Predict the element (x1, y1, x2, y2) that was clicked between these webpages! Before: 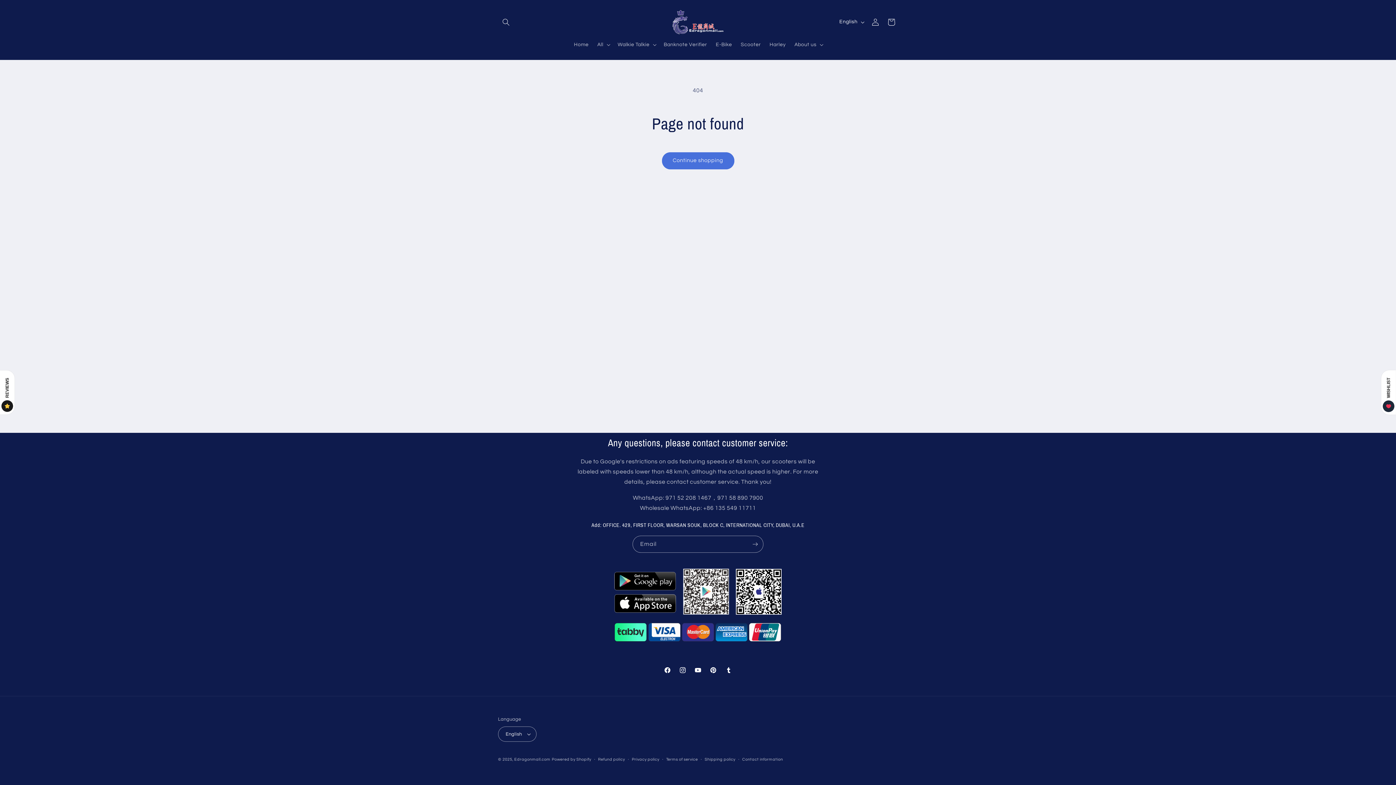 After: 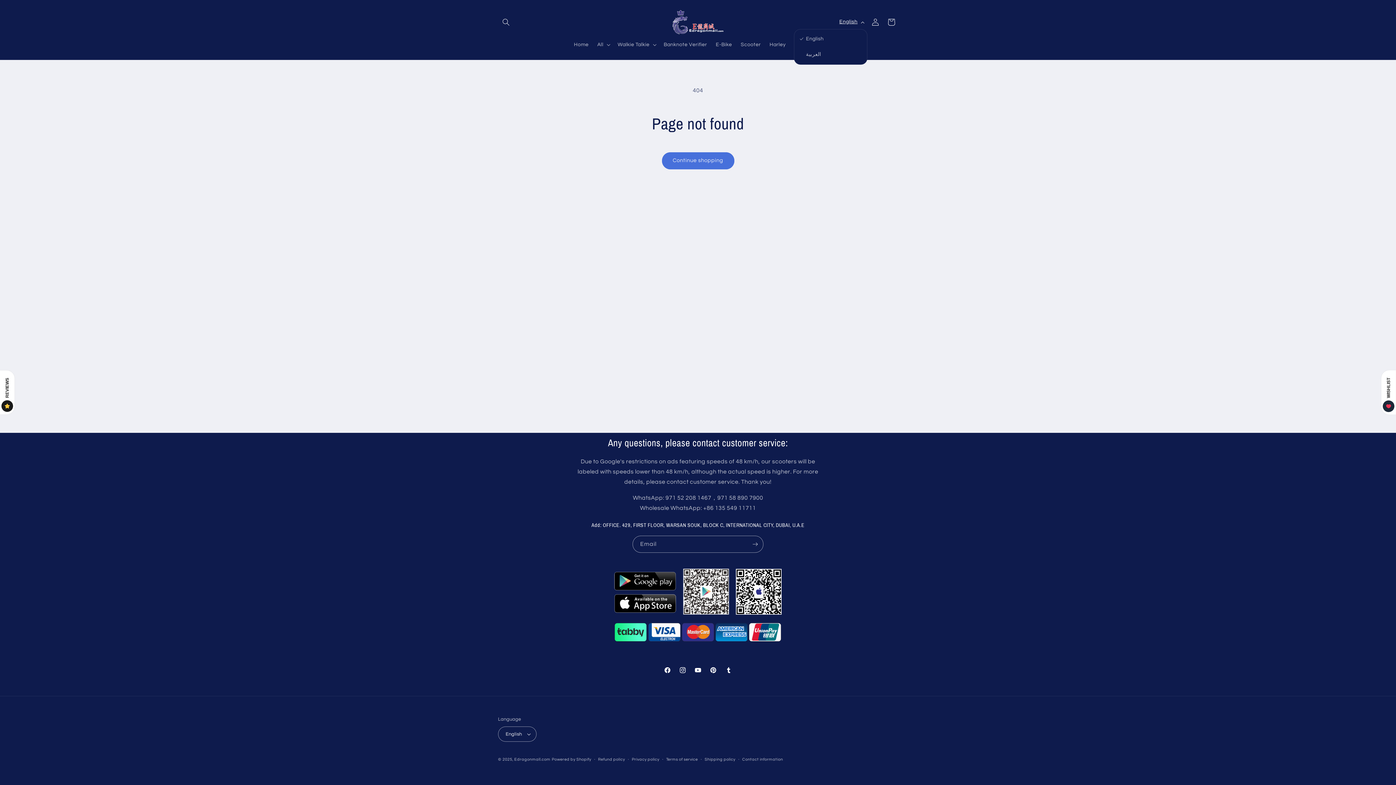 Action: label: English bbox: (835, 15, 867, 29)